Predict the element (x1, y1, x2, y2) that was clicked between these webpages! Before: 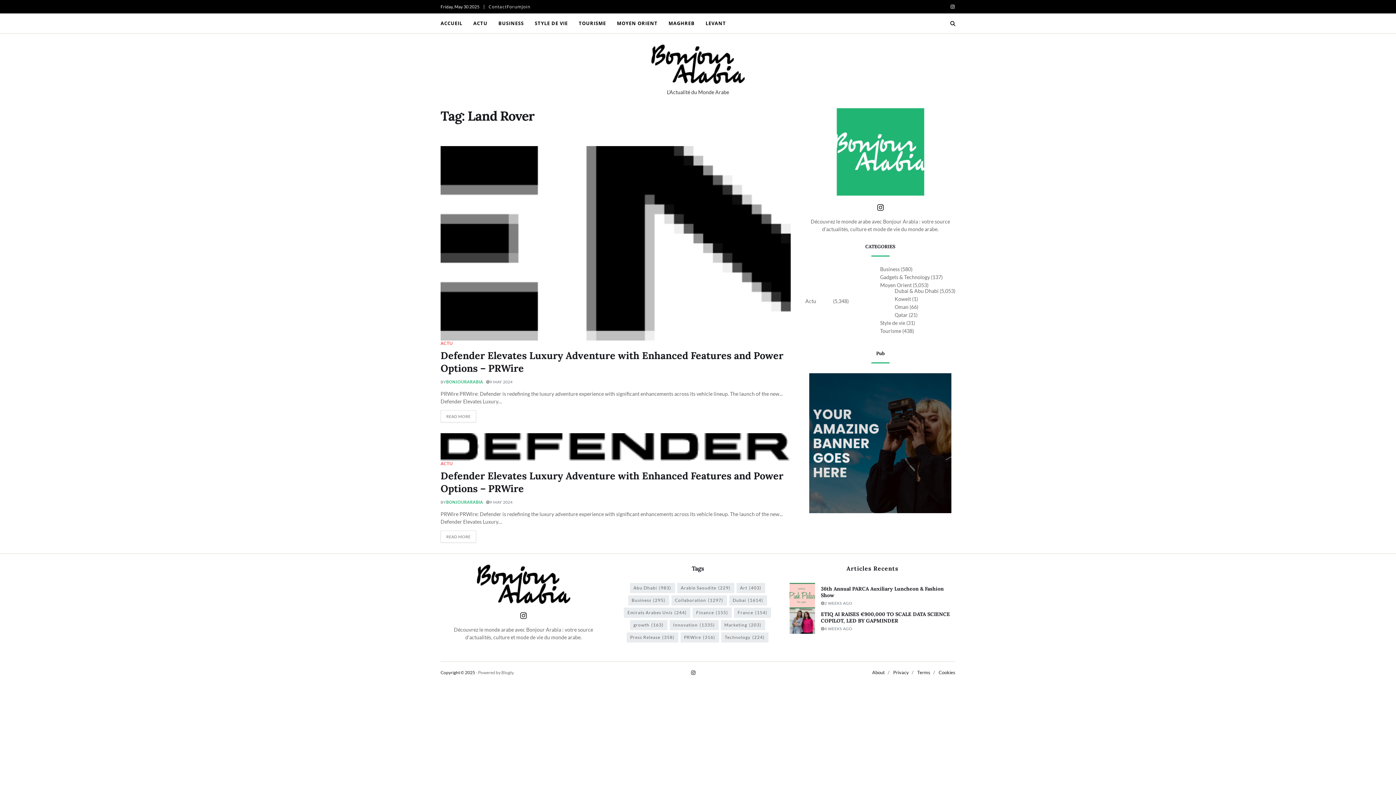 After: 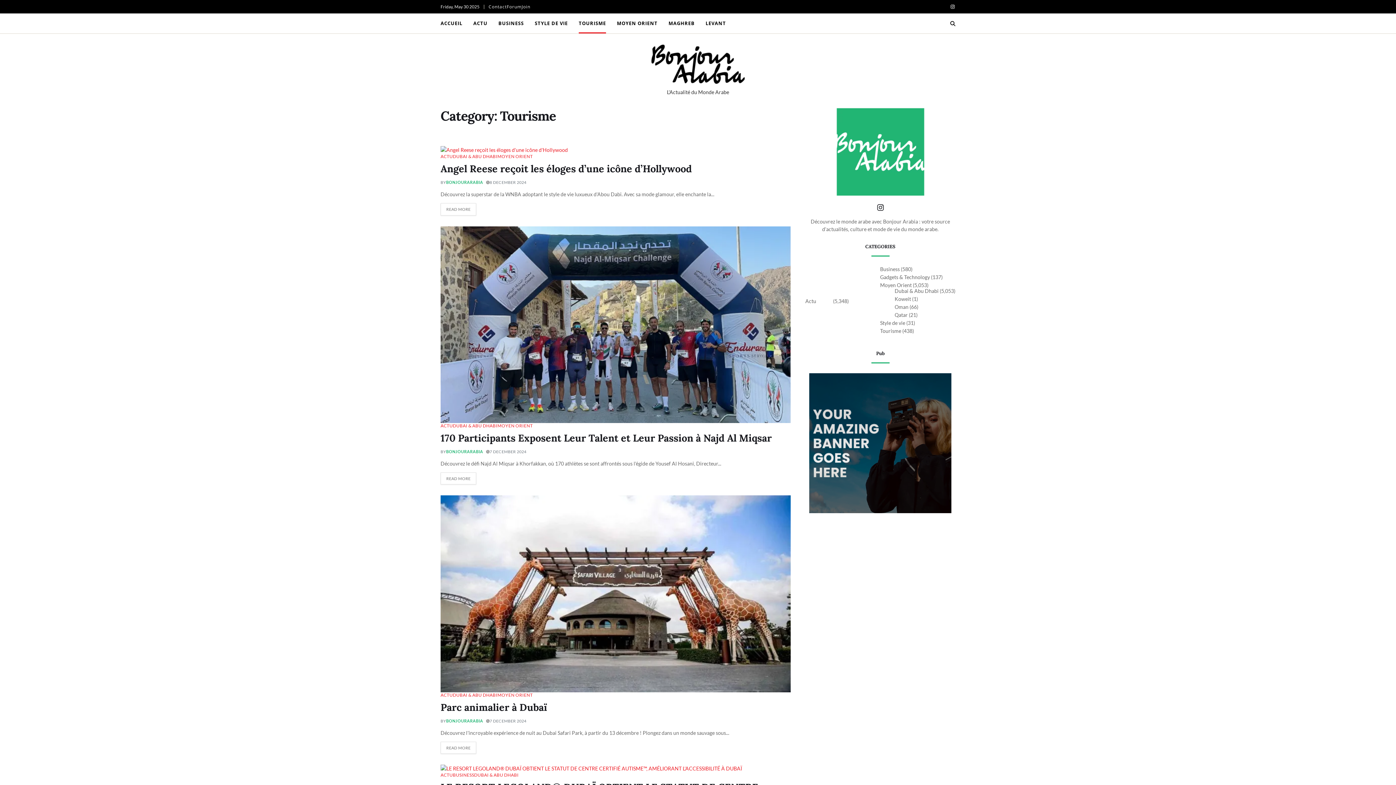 Action: label: Tourisme bbox: (880, 328, 901, 334)